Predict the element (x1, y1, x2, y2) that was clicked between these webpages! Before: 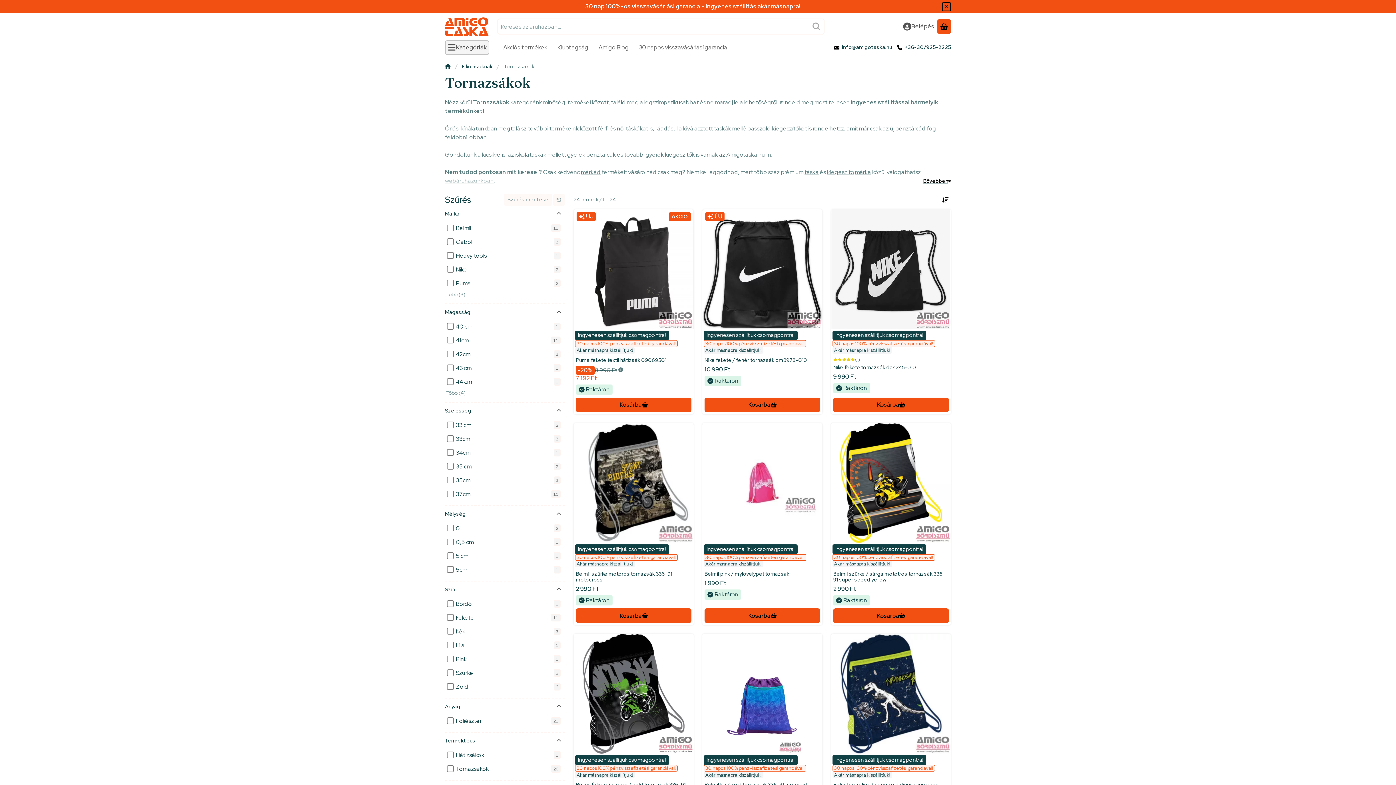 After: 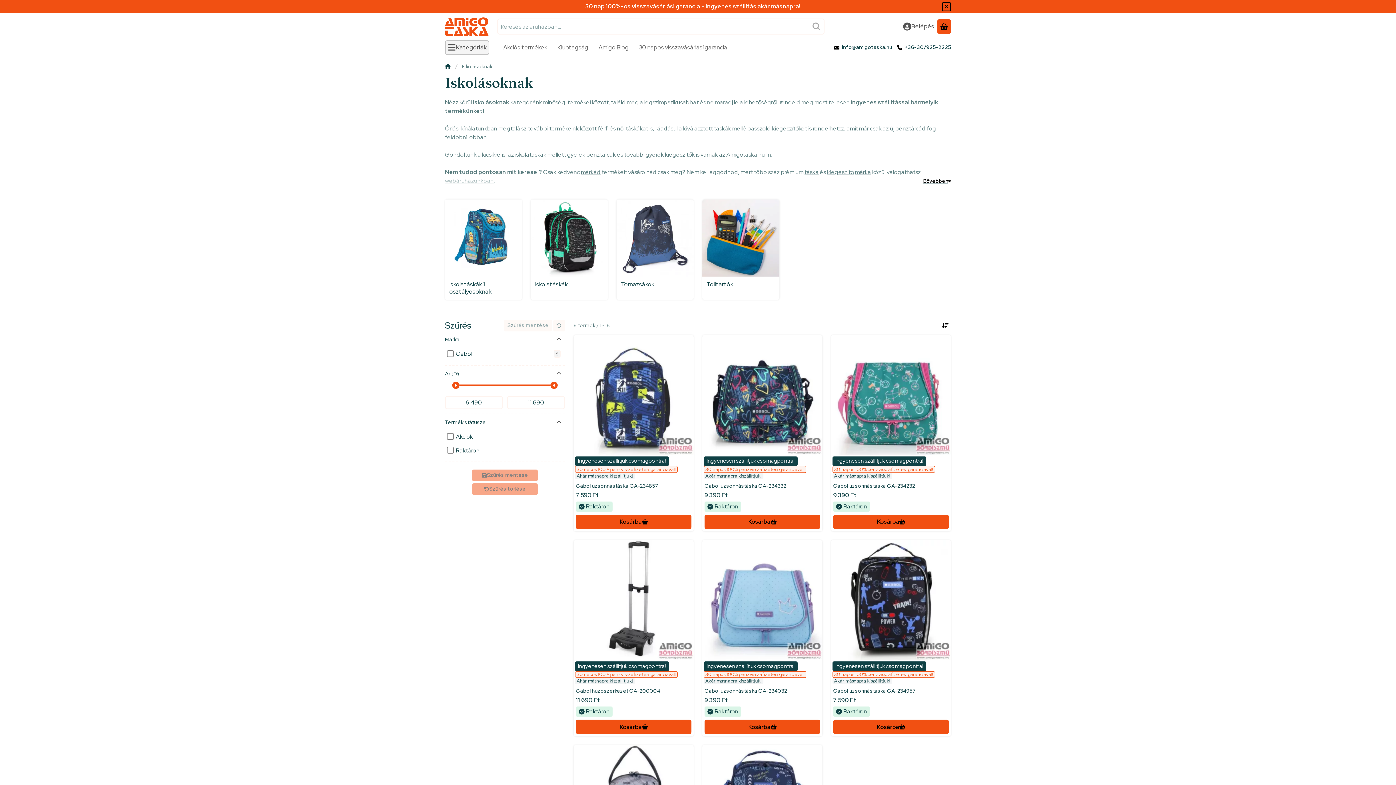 Action: label: Iskolásoknak bbox: (462, 63, 492, 70)